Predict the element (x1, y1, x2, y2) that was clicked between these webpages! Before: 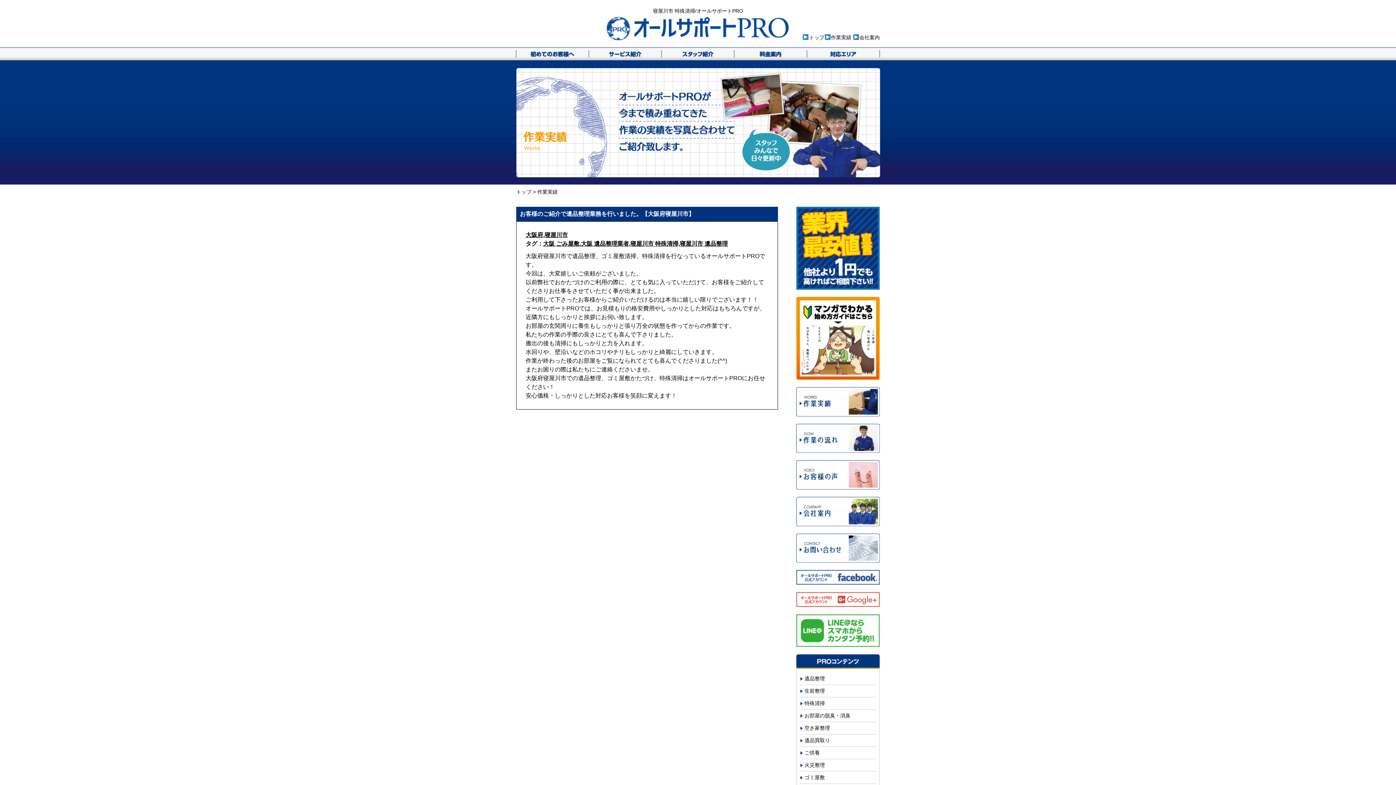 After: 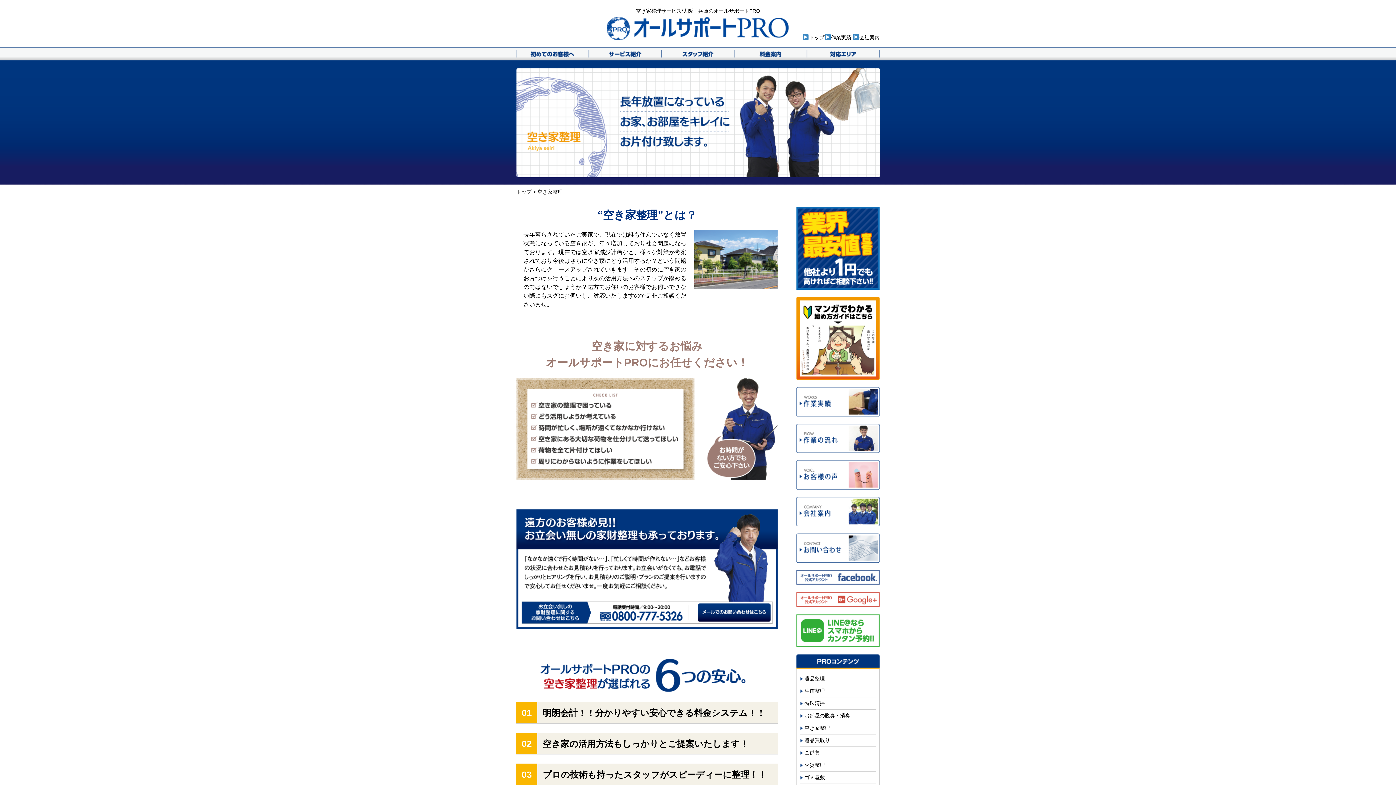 Action: label: 空き家整理 bbox: (800, 722, 876, 734)